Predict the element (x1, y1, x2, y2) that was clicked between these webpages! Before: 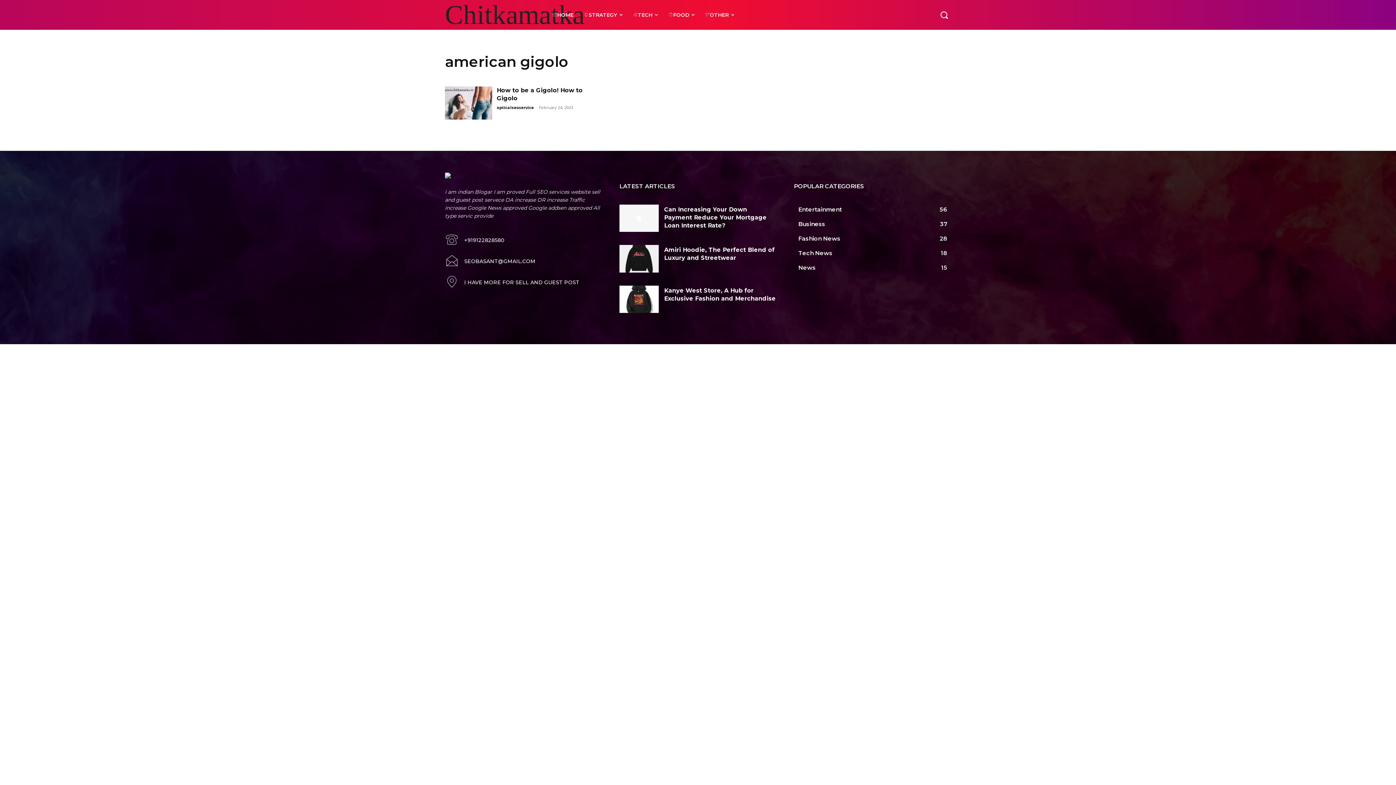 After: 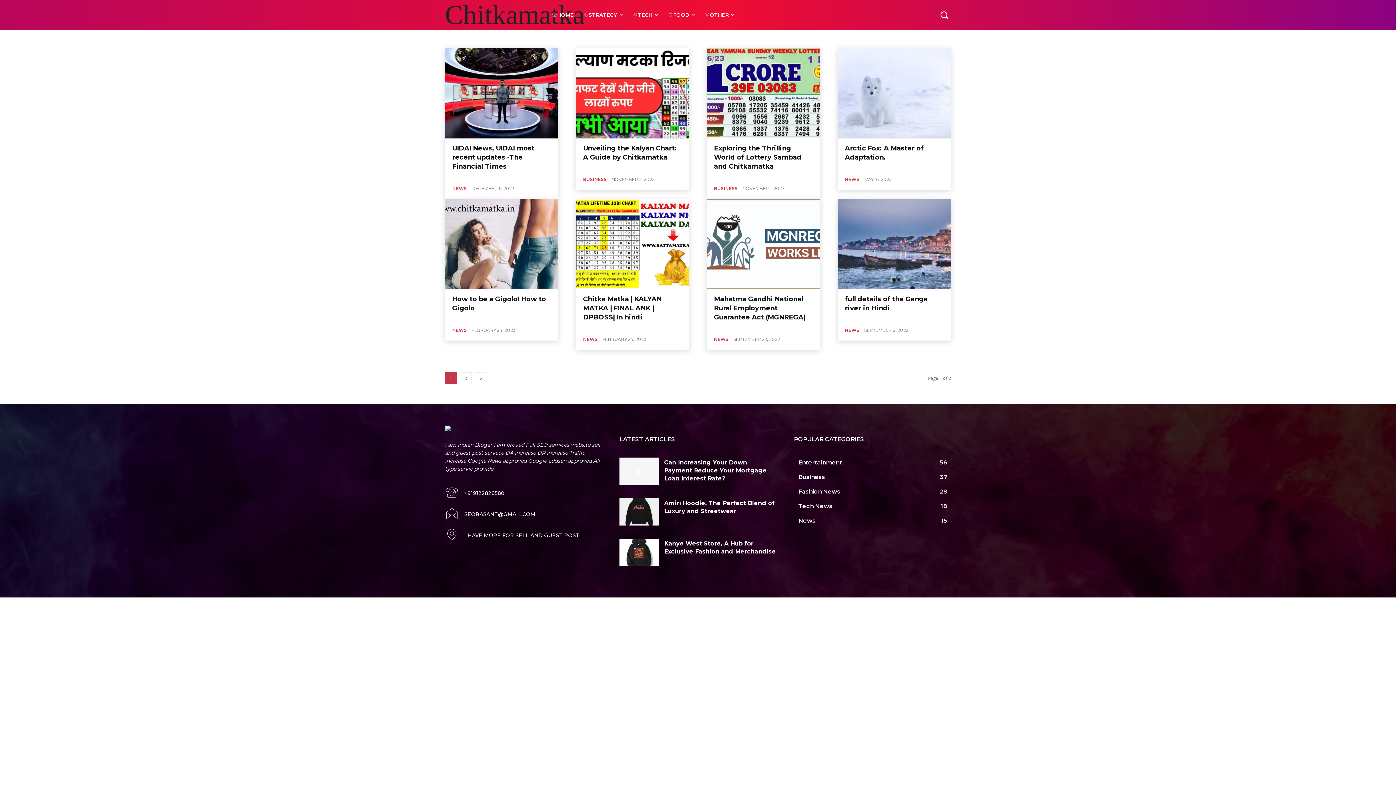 Action: label: News
15 bbox: (798, 264, 816, 271)